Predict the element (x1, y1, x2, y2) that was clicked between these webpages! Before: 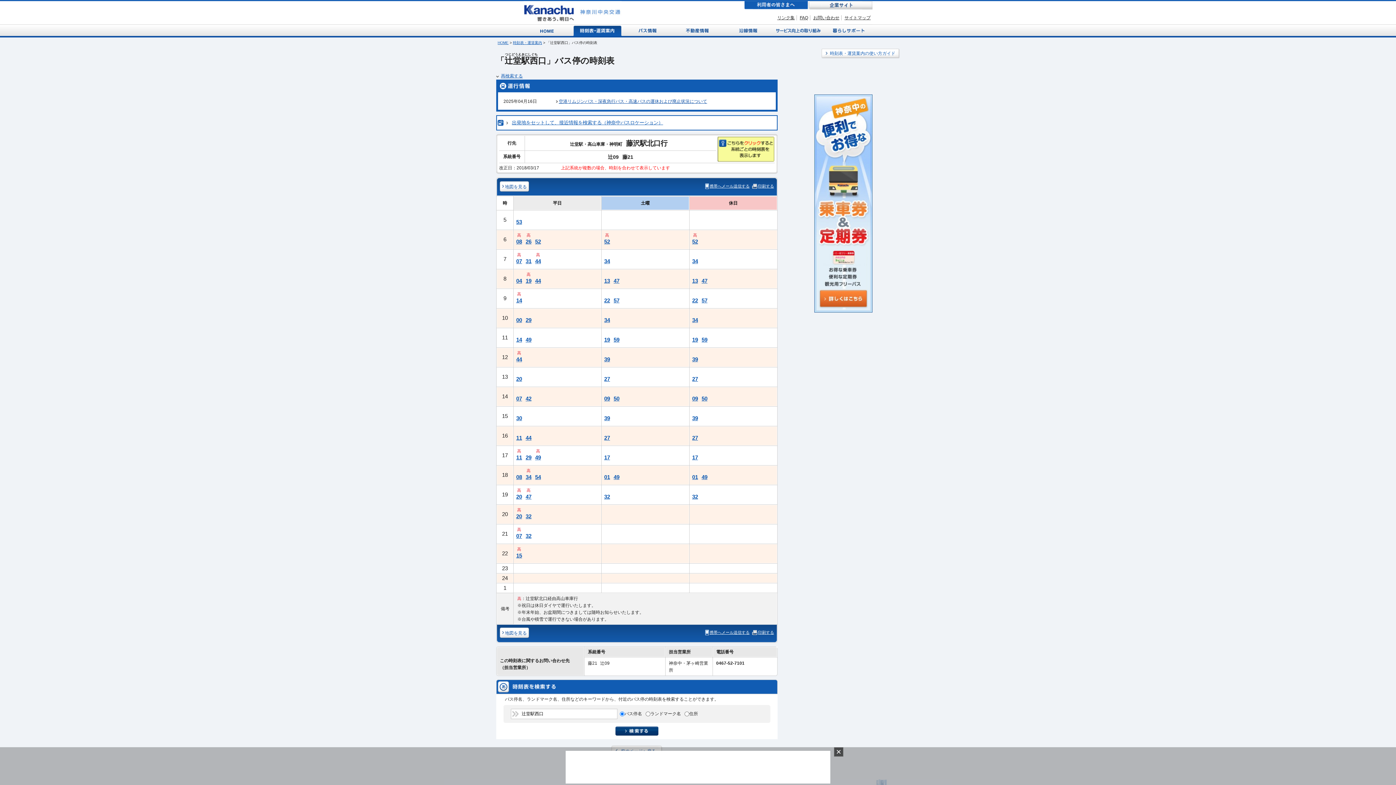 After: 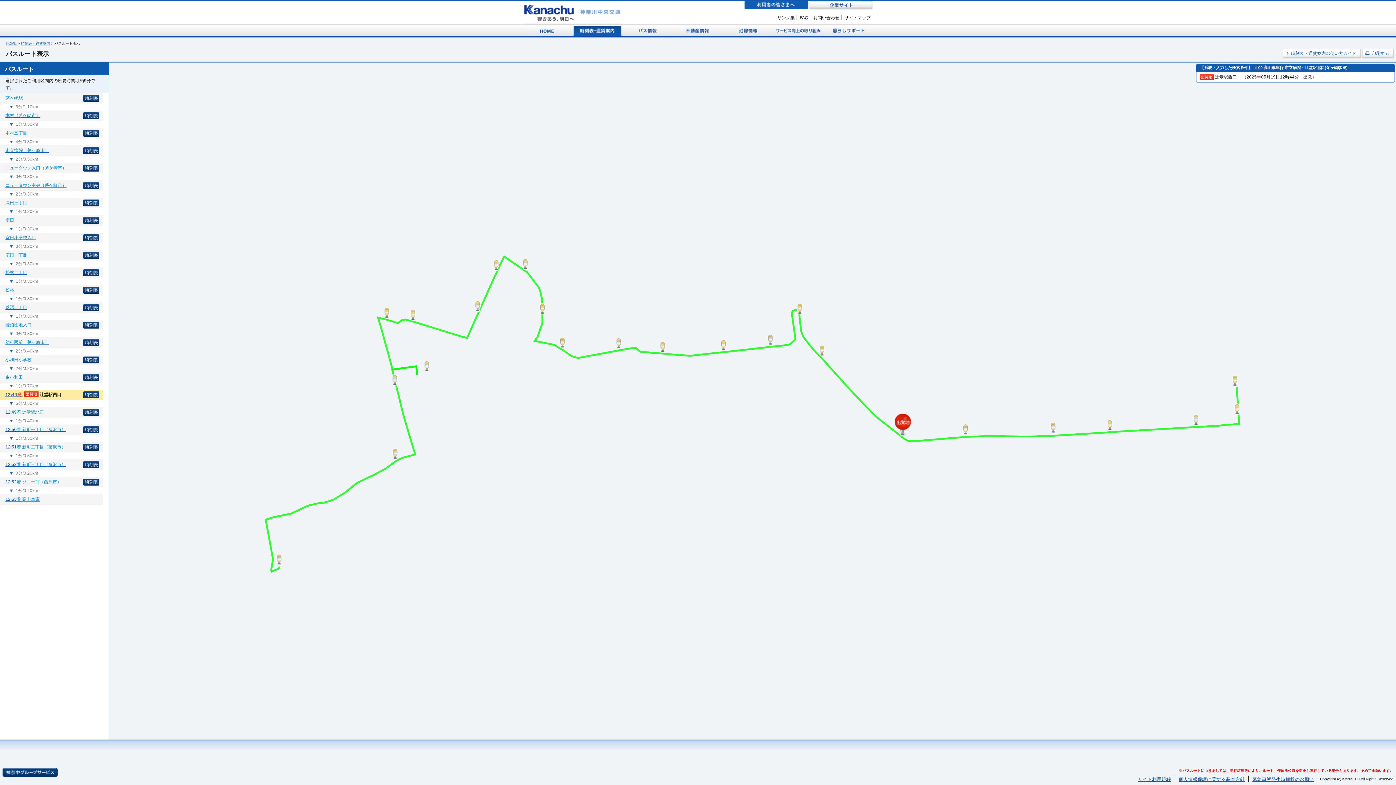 Action: bbox: (514, 355, 524, 363) label: 44